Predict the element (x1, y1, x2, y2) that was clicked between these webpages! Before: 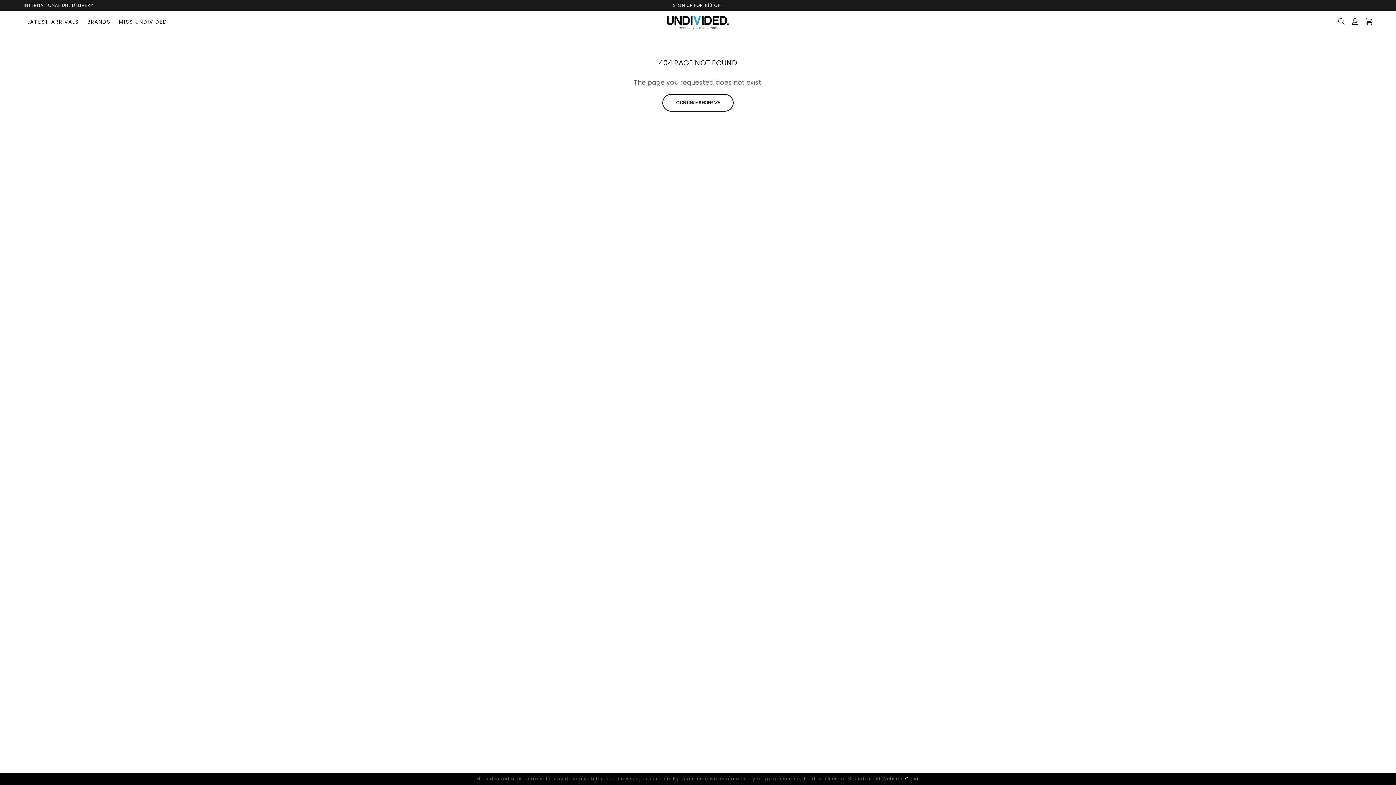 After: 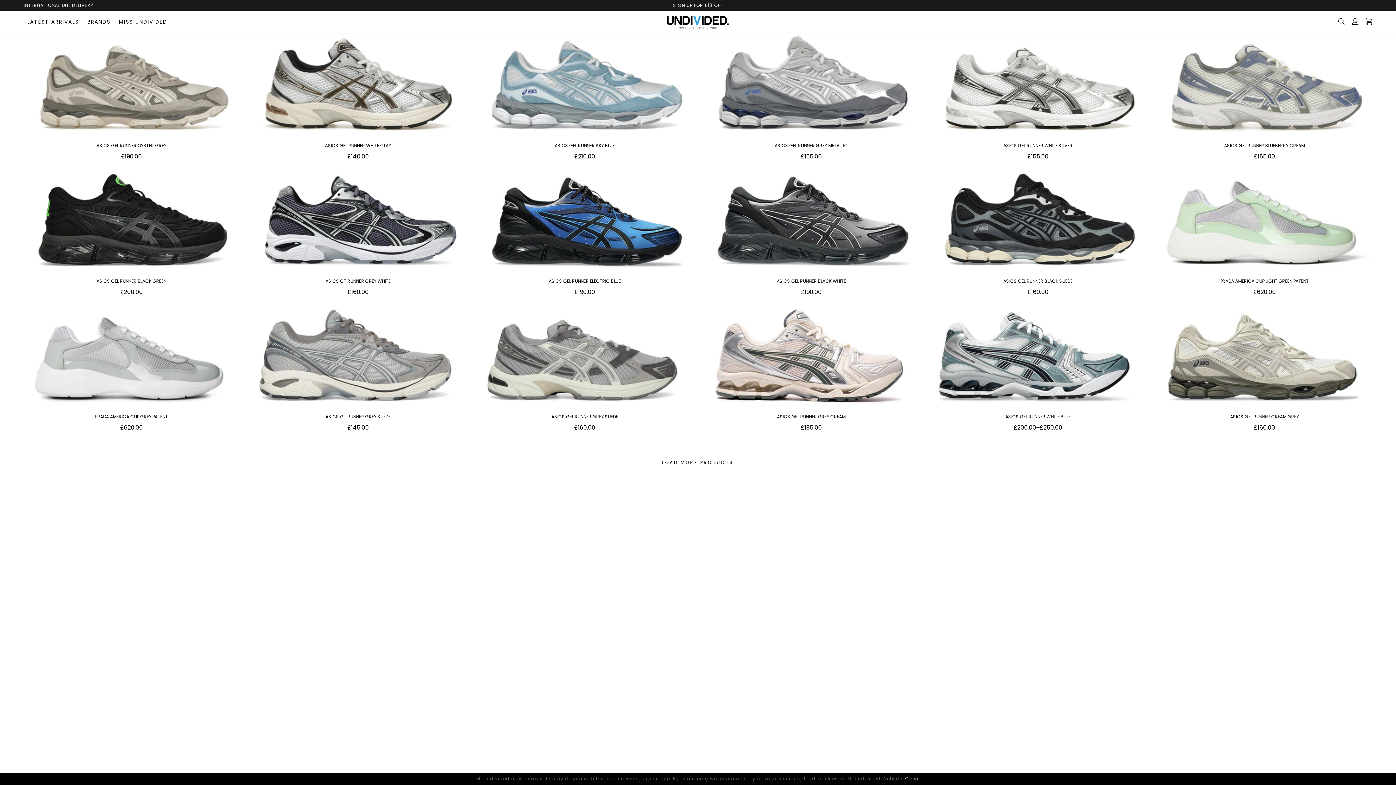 Action: bbox: (23, 10, 82, 32) label: LATEST ARRIVALS